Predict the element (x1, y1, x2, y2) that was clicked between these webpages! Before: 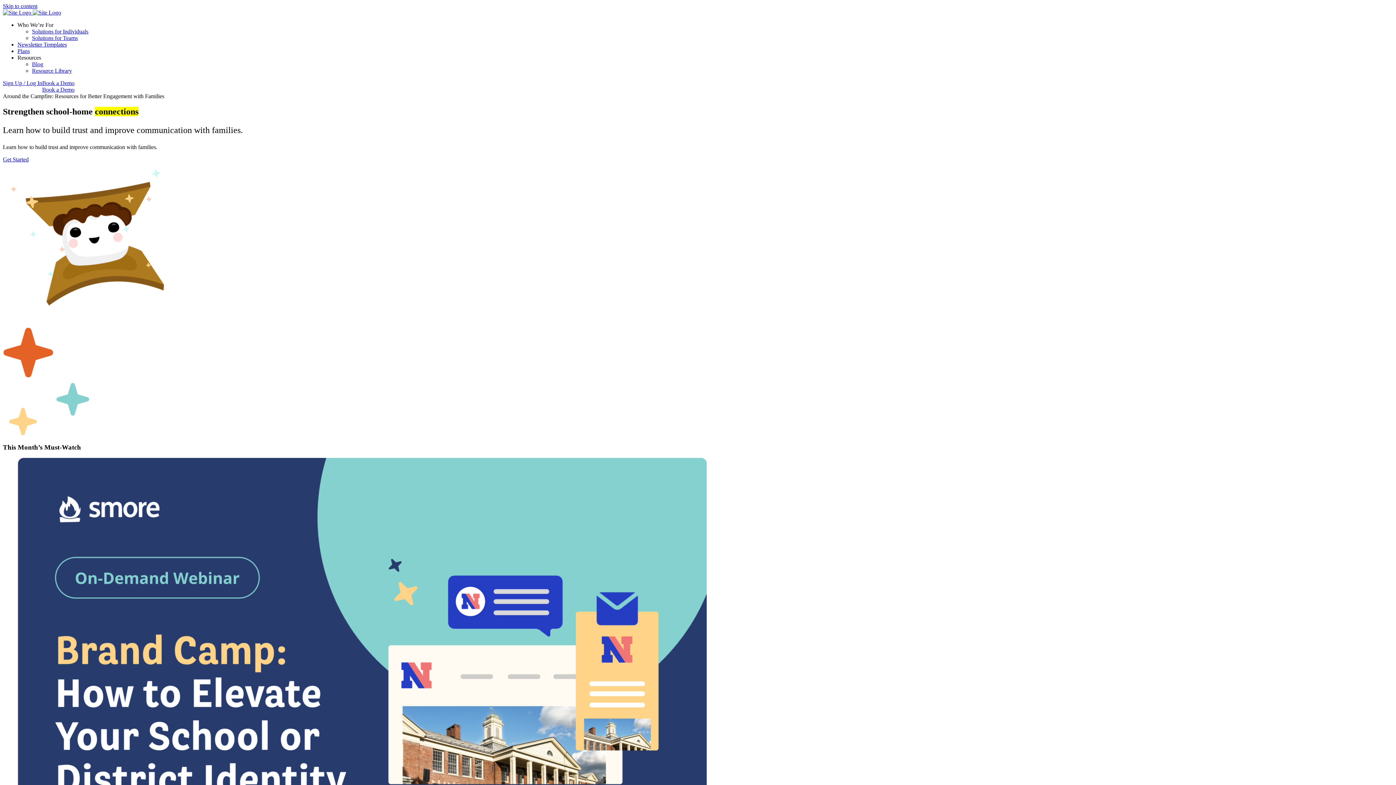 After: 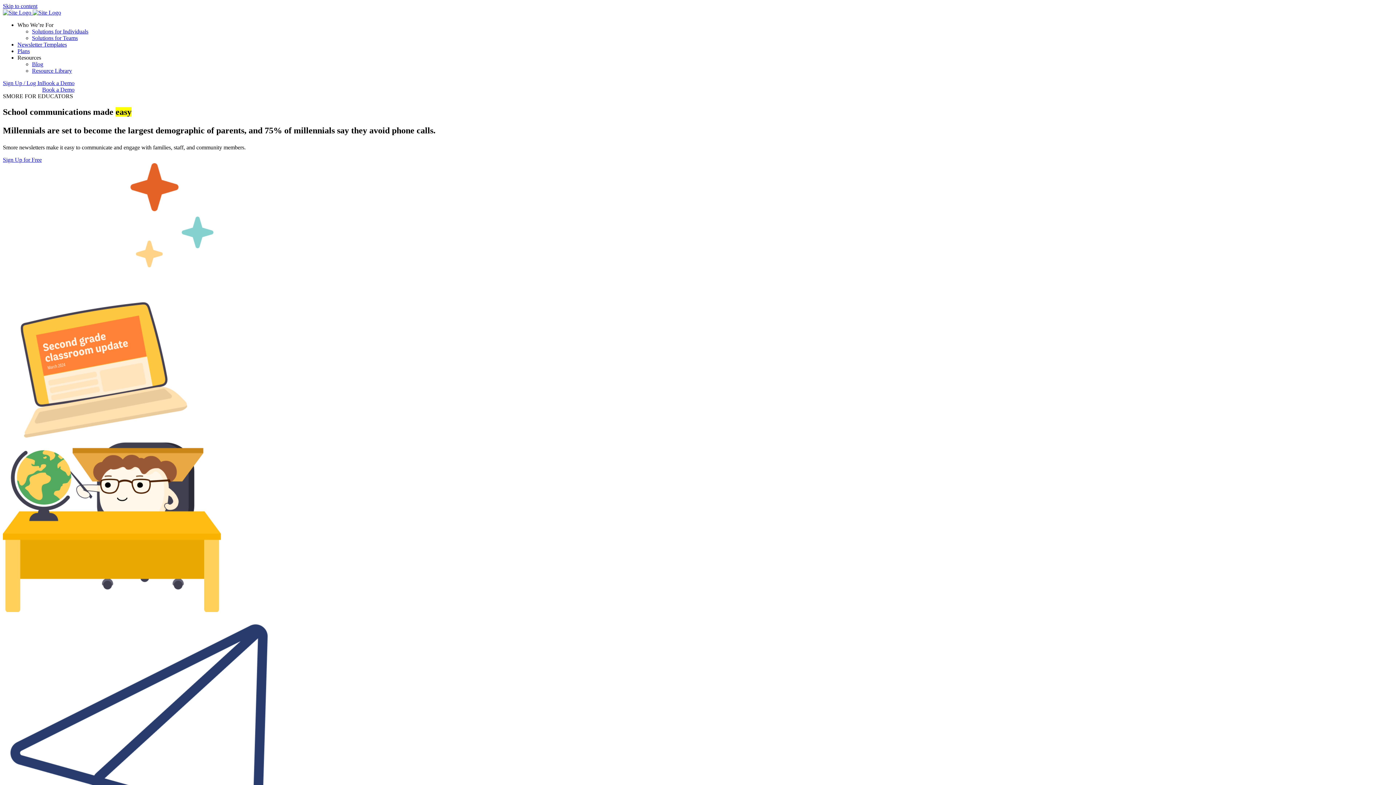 Action: bbox: (32, 28, 88, 34) label: Solutions for Individuals